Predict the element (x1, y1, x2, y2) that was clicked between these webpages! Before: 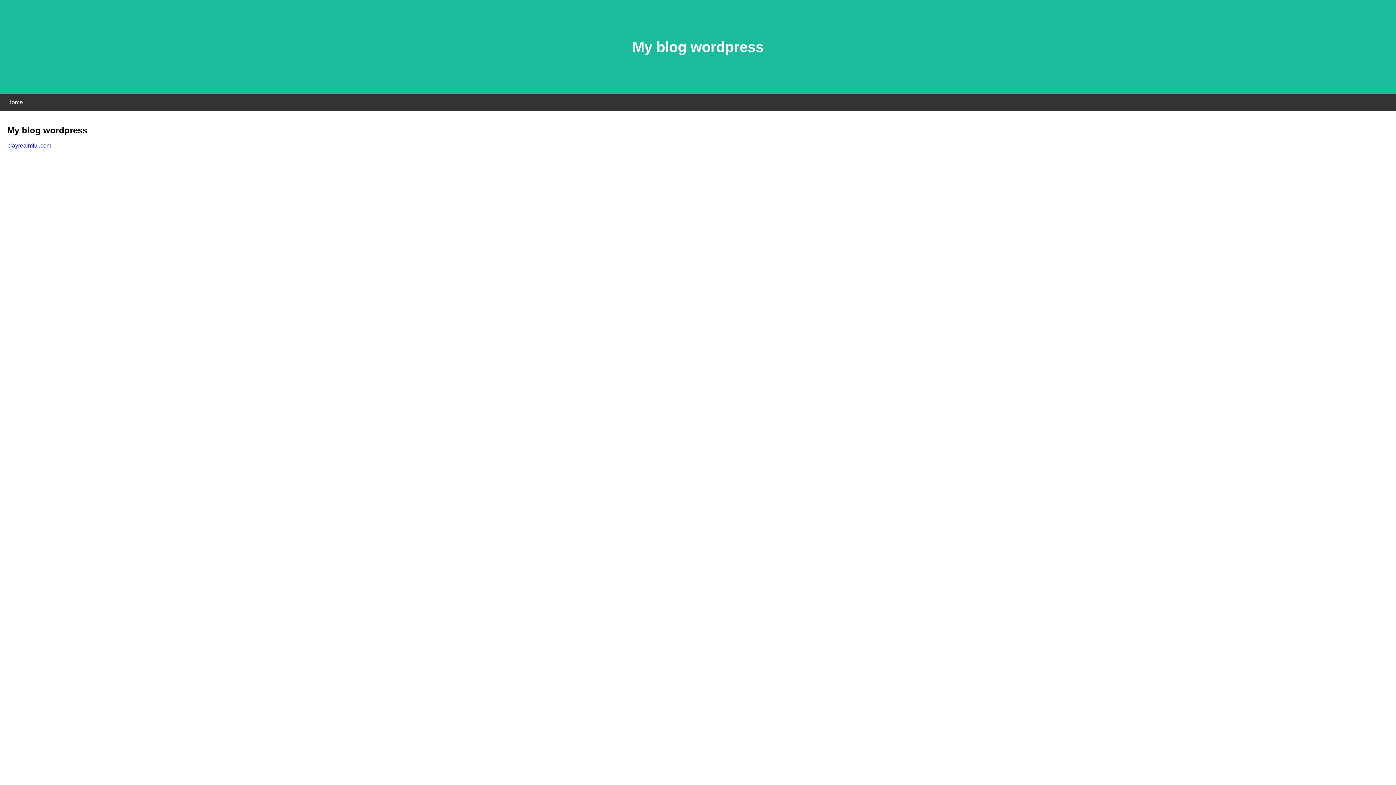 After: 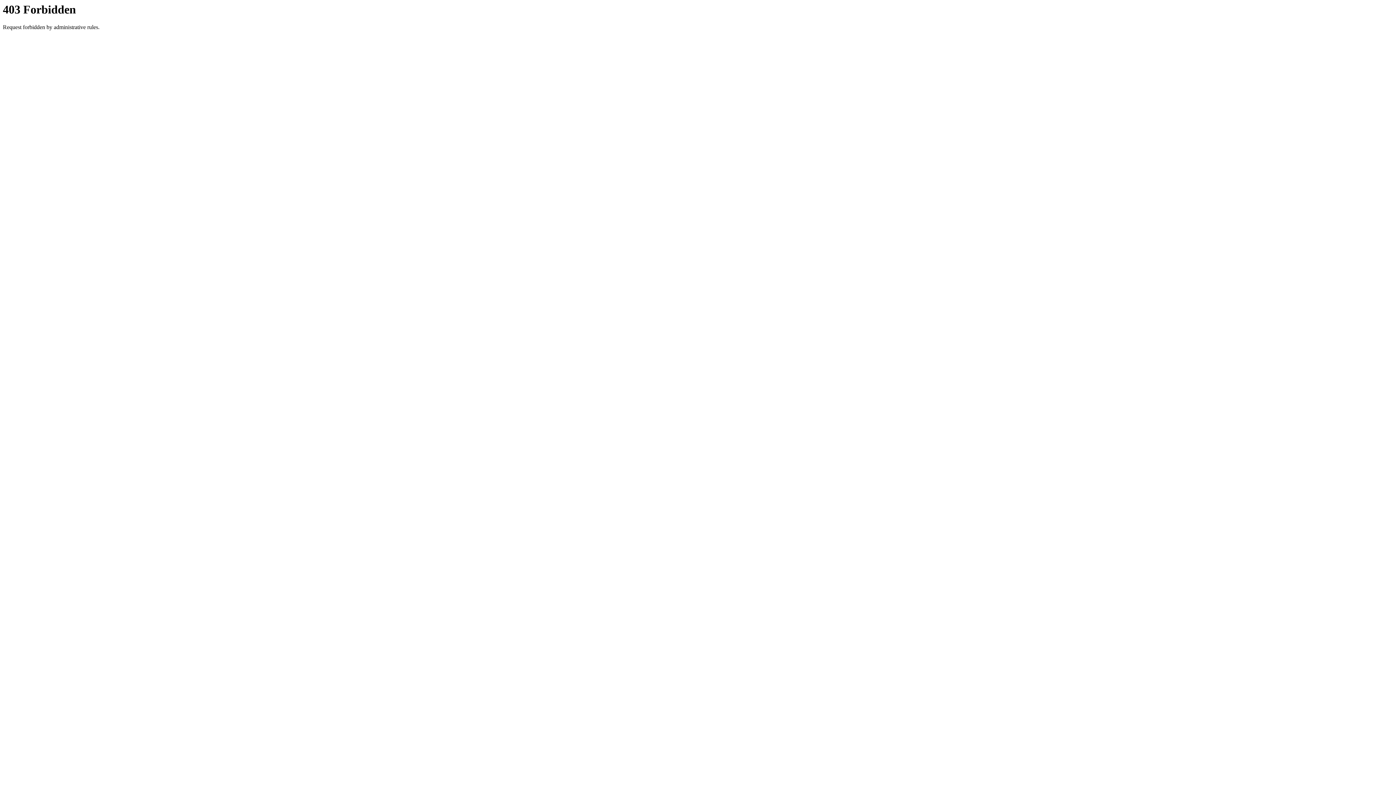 Action: label: playrealmful.com bbox: (7, 142, 51, 148)